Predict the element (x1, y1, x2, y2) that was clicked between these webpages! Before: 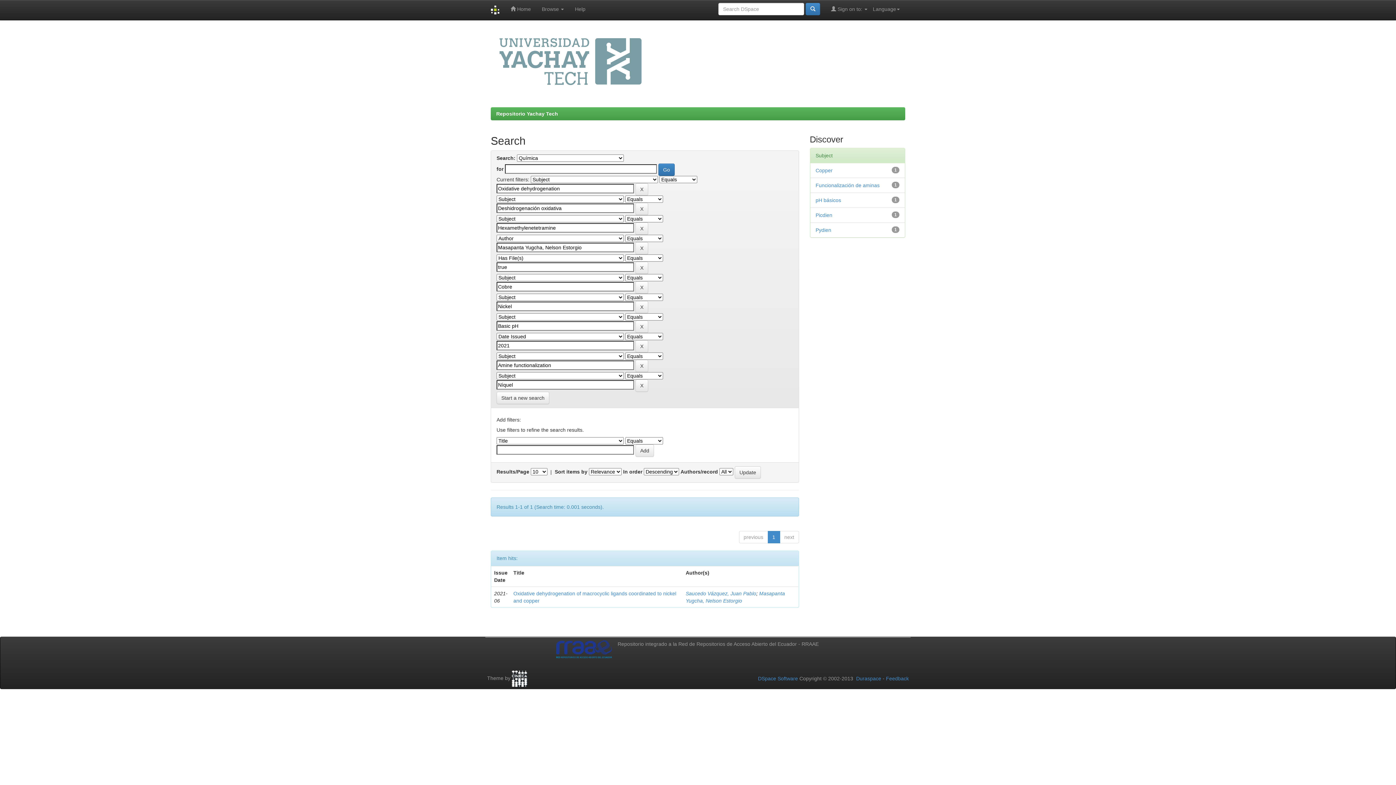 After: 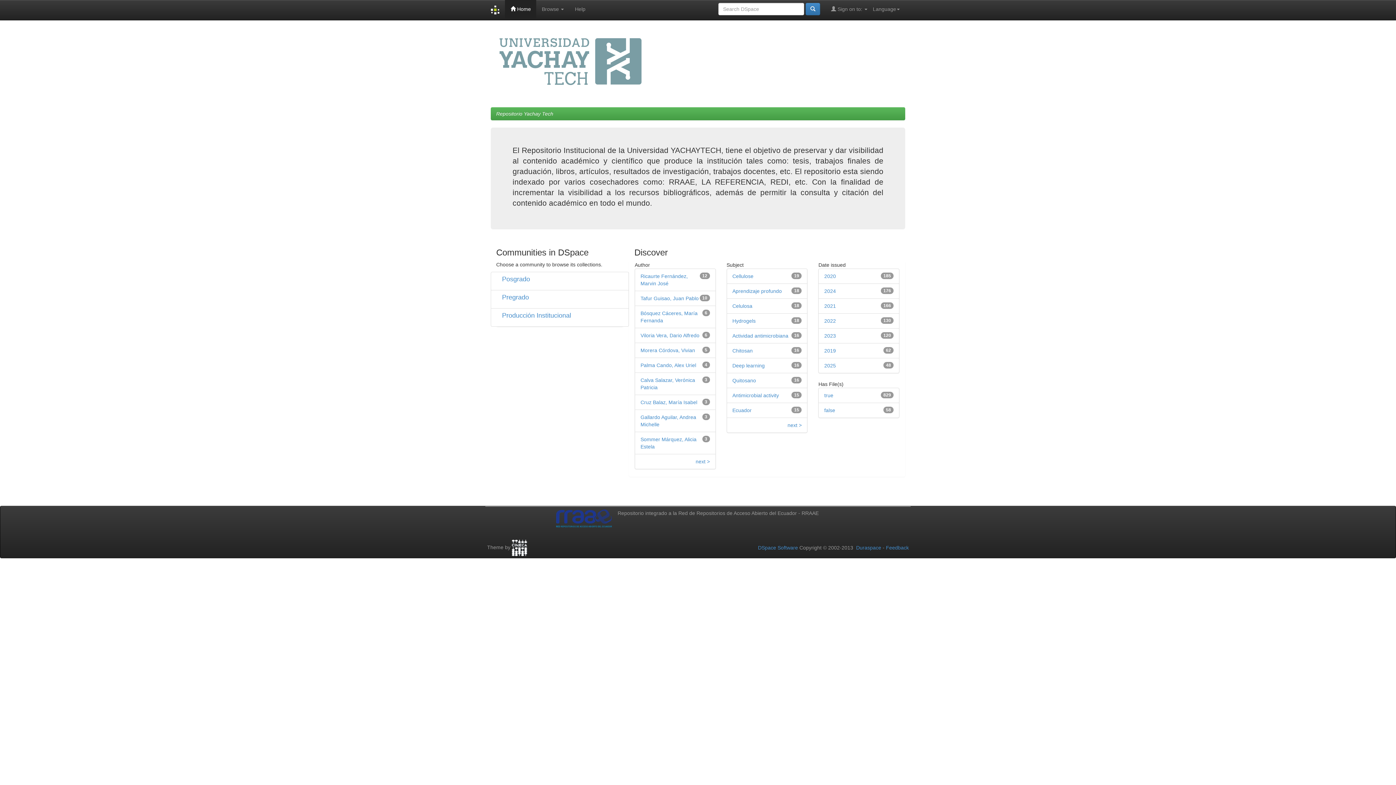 Action: bbox: (485, 0, 505, 20)